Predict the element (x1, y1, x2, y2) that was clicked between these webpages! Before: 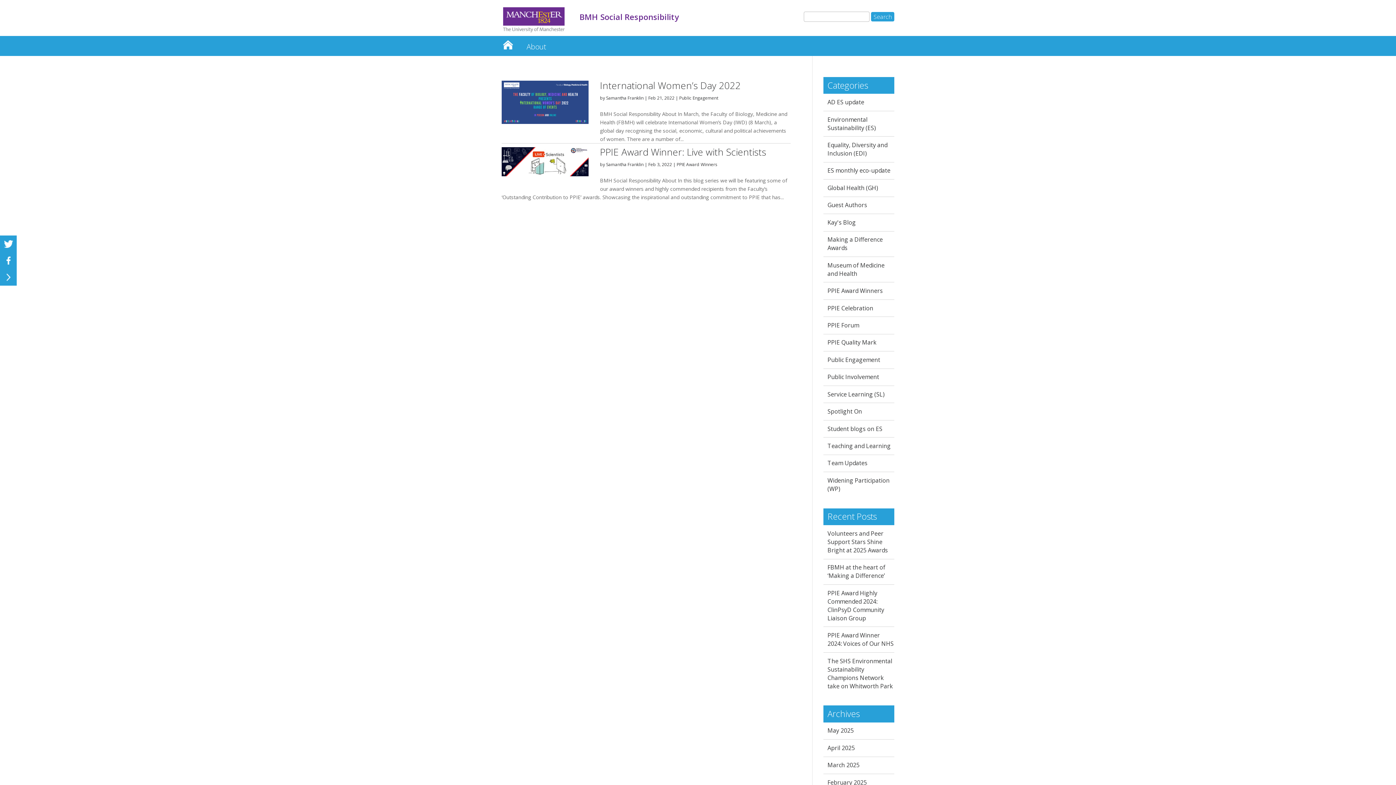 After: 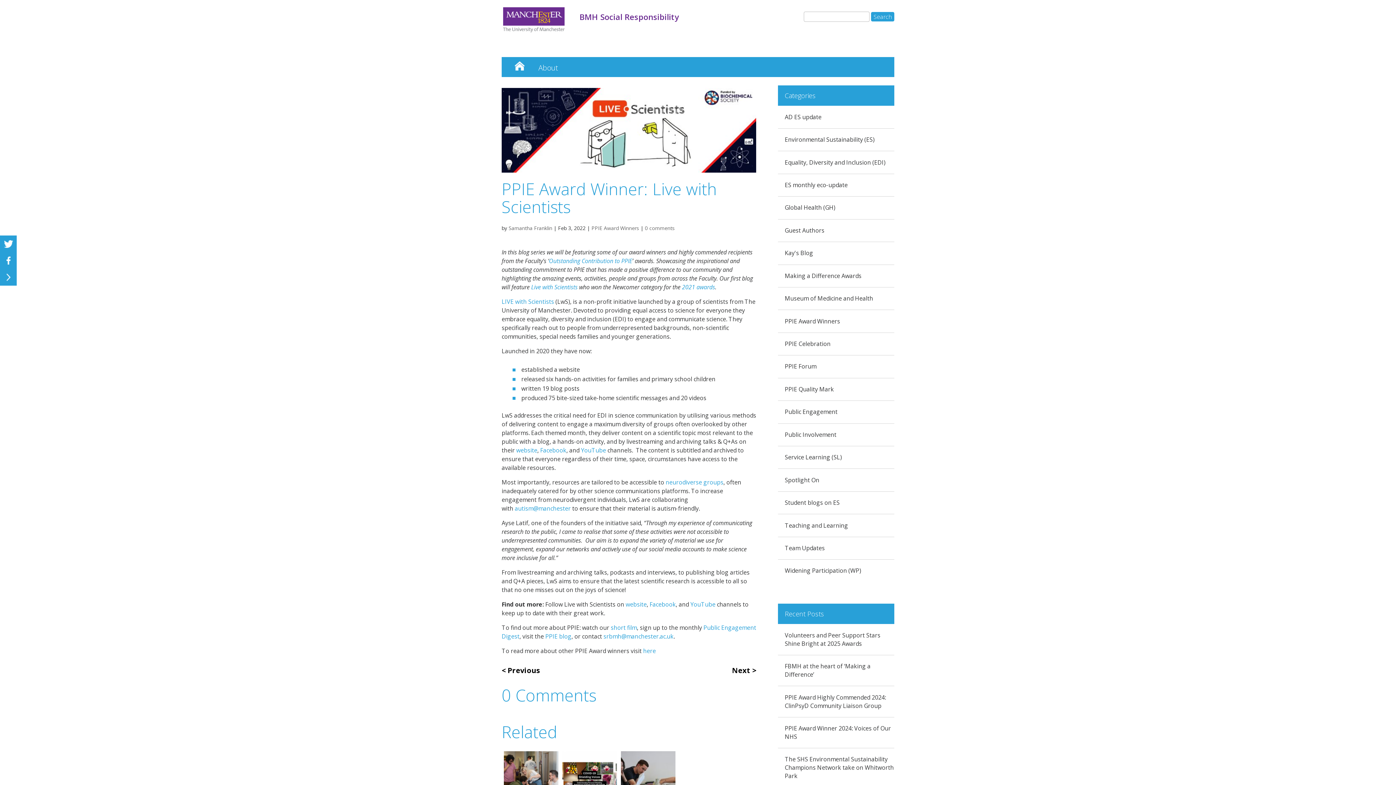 Action: bbox: (501, 147, 588, 176)